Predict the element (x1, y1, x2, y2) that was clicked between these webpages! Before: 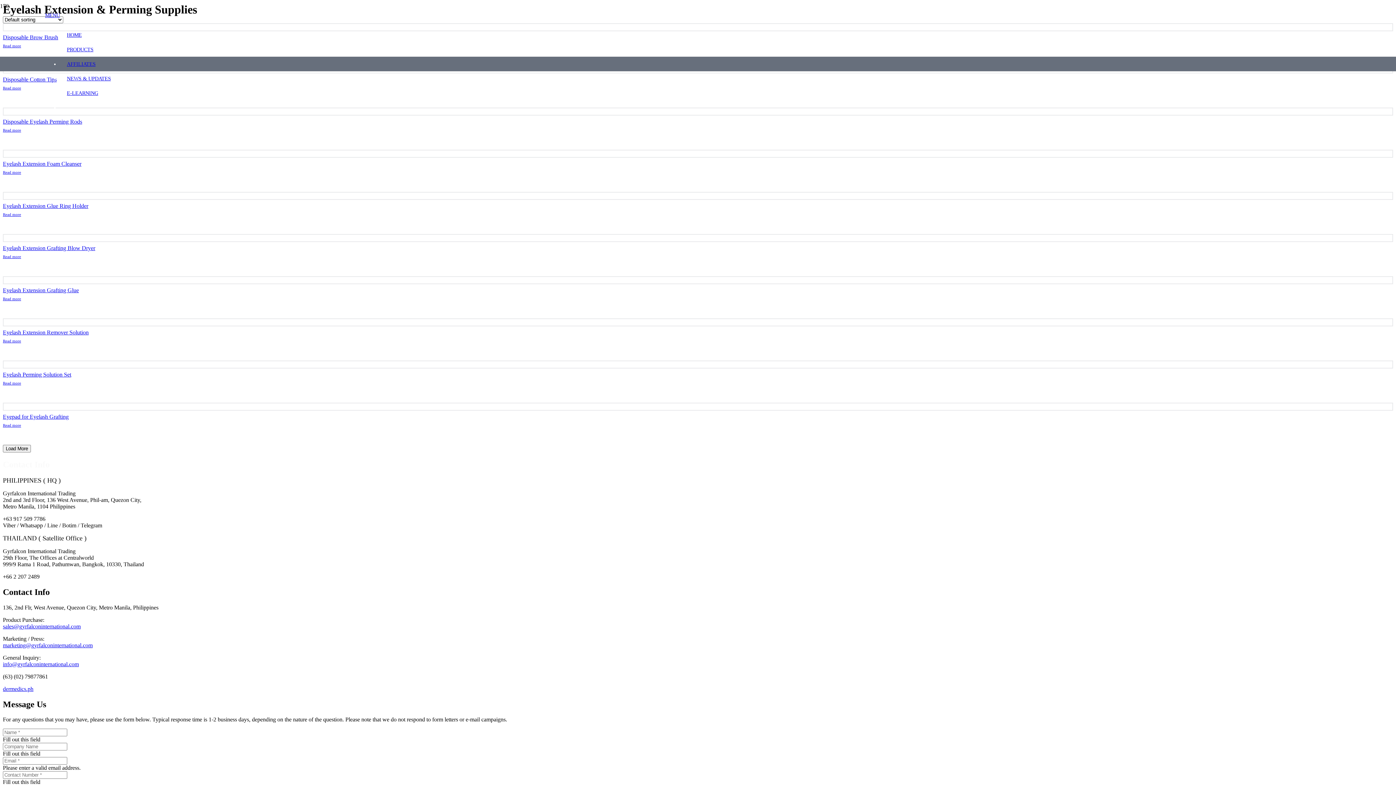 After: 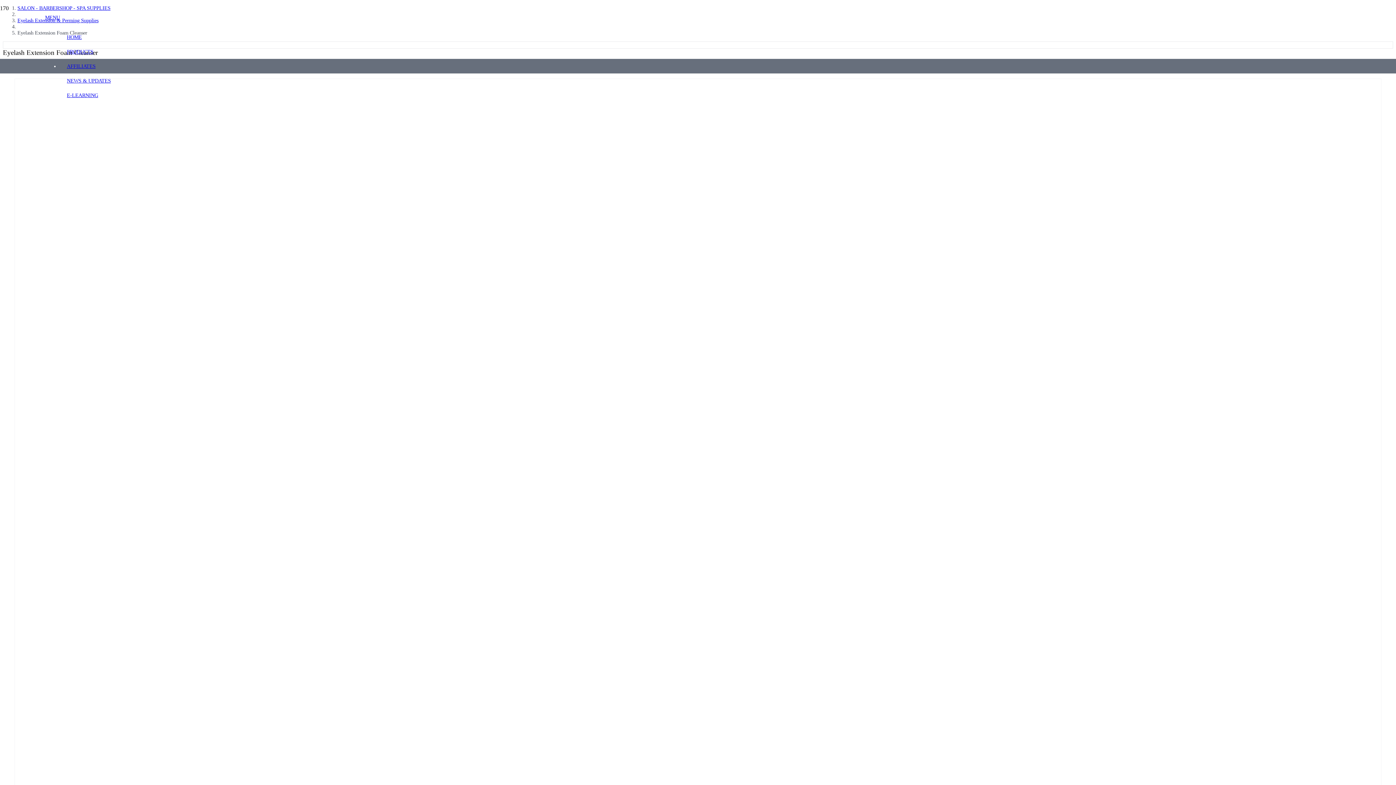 Action: label: Read more about “Eyelash Extension Foam Cleanser” bbox: (2, 170, 21, 174)